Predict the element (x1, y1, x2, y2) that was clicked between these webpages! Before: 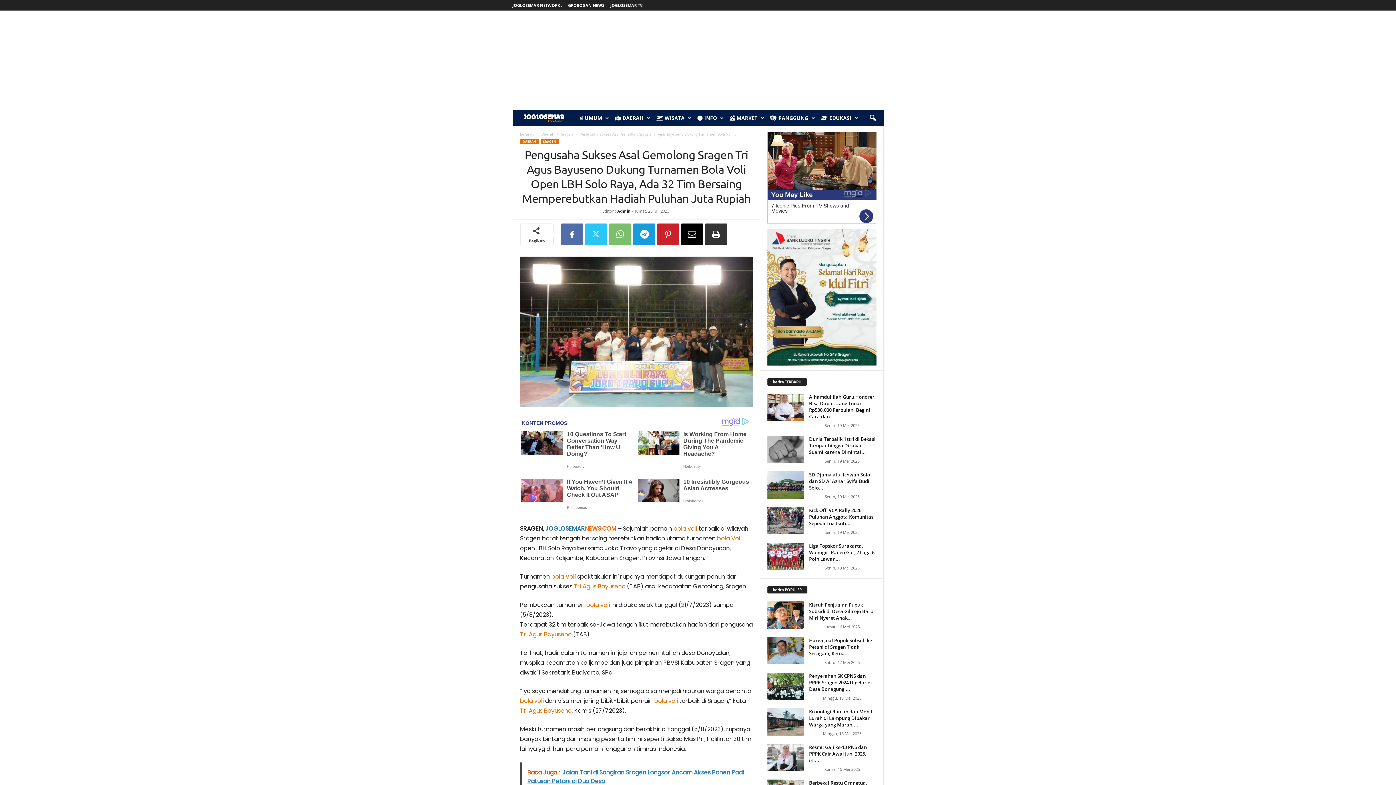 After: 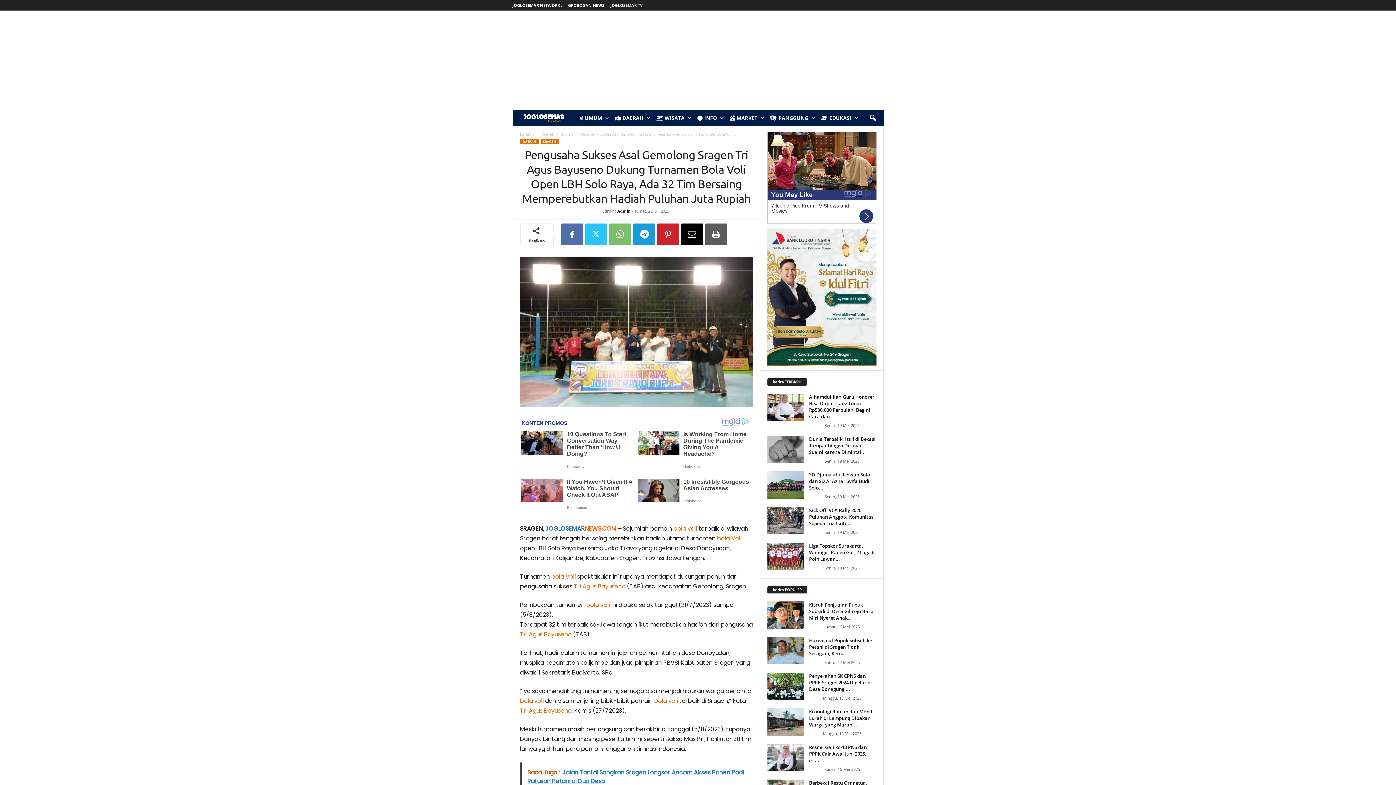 Action: bbox: (705, 223, 727, 245)